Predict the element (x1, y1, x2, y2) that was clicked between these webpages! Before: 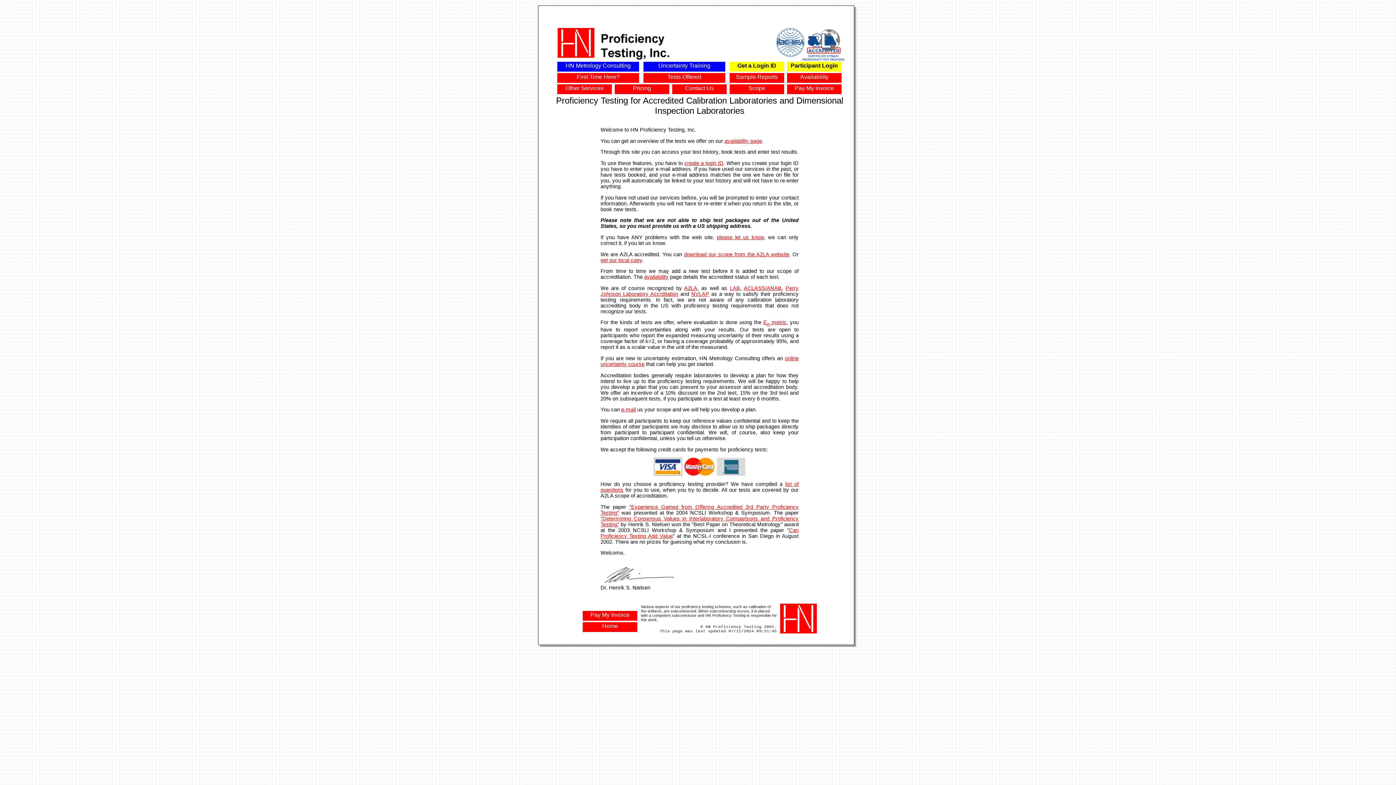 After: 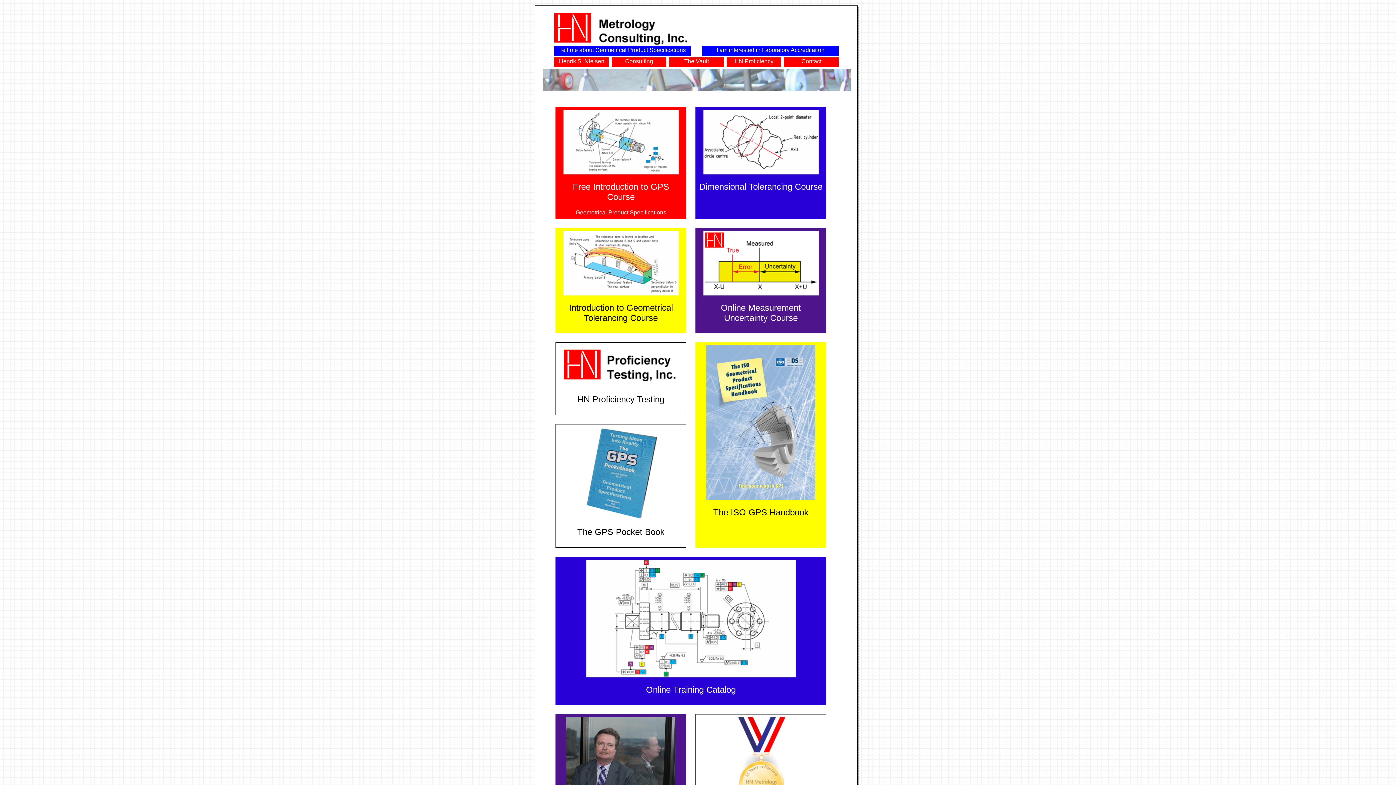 Action: bbox: (557, 61, 639, 71) label: HN Metrology Consulting